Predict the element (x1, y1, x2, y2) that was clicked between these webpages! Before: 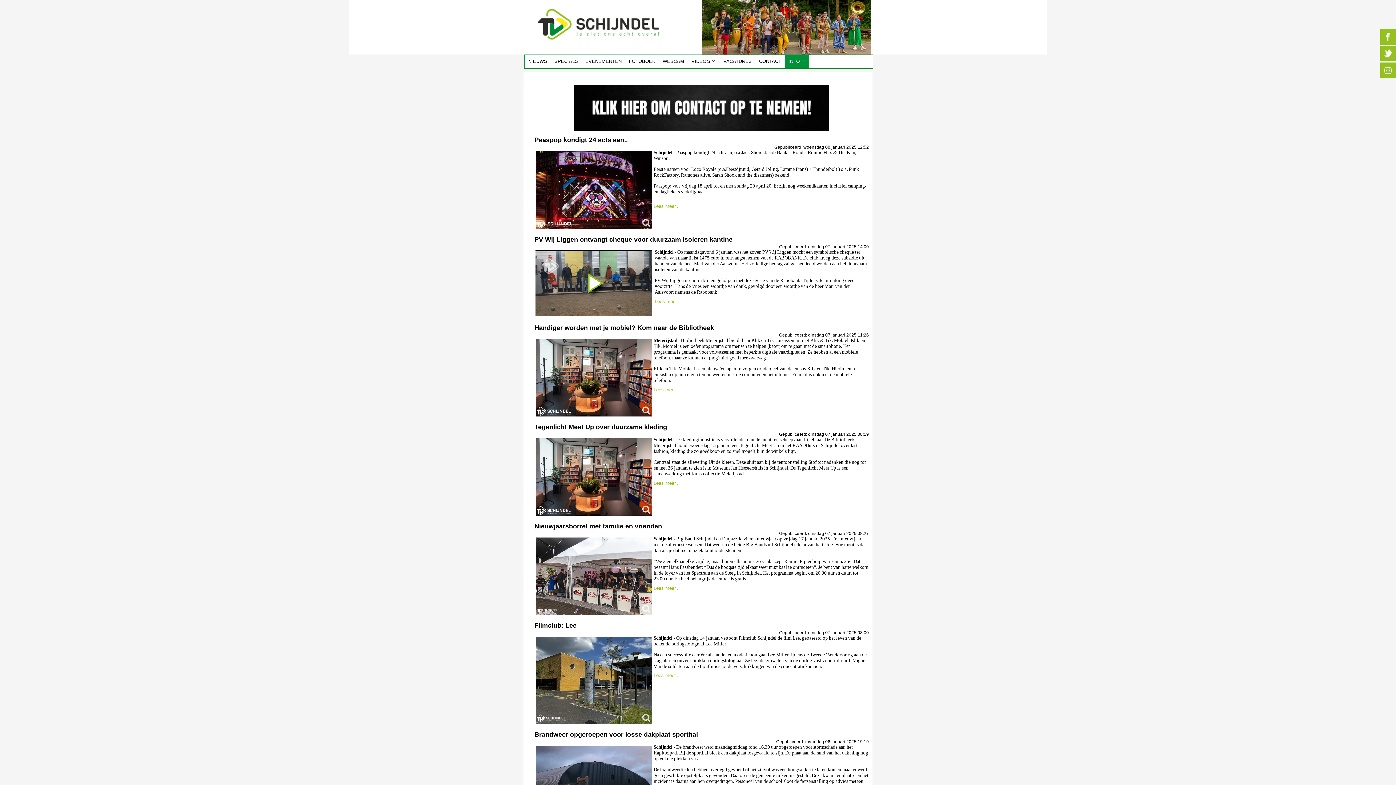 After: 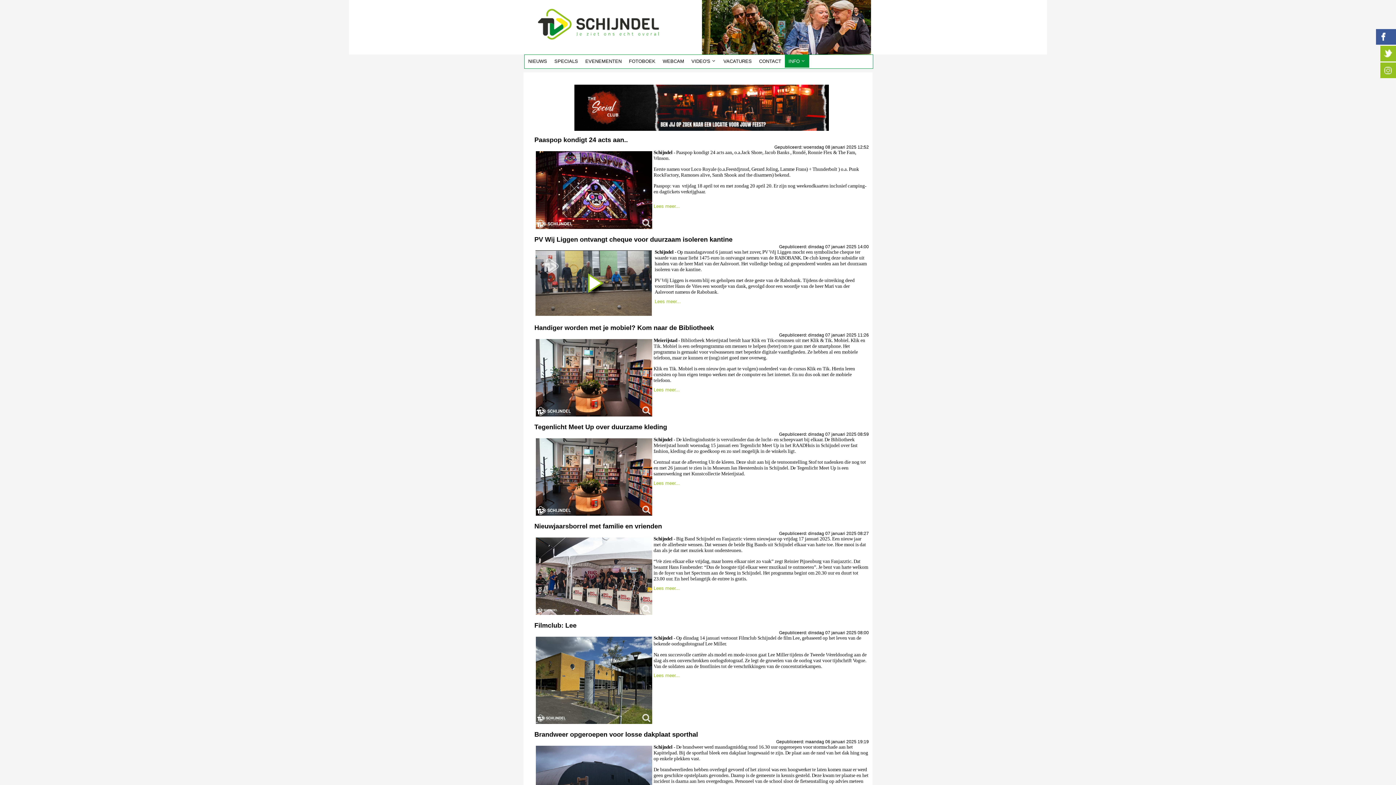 Action: bbox: (1380, 29, 1396, 44)